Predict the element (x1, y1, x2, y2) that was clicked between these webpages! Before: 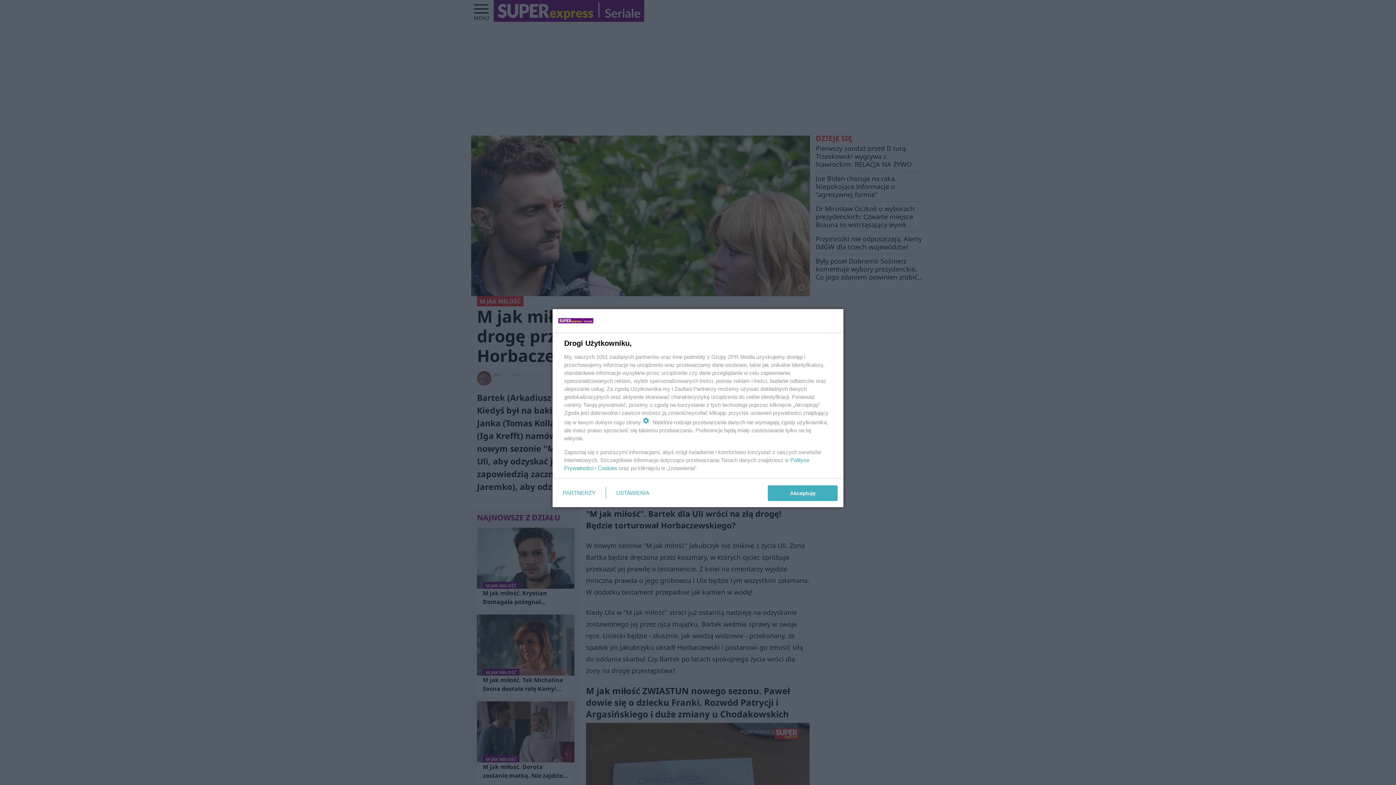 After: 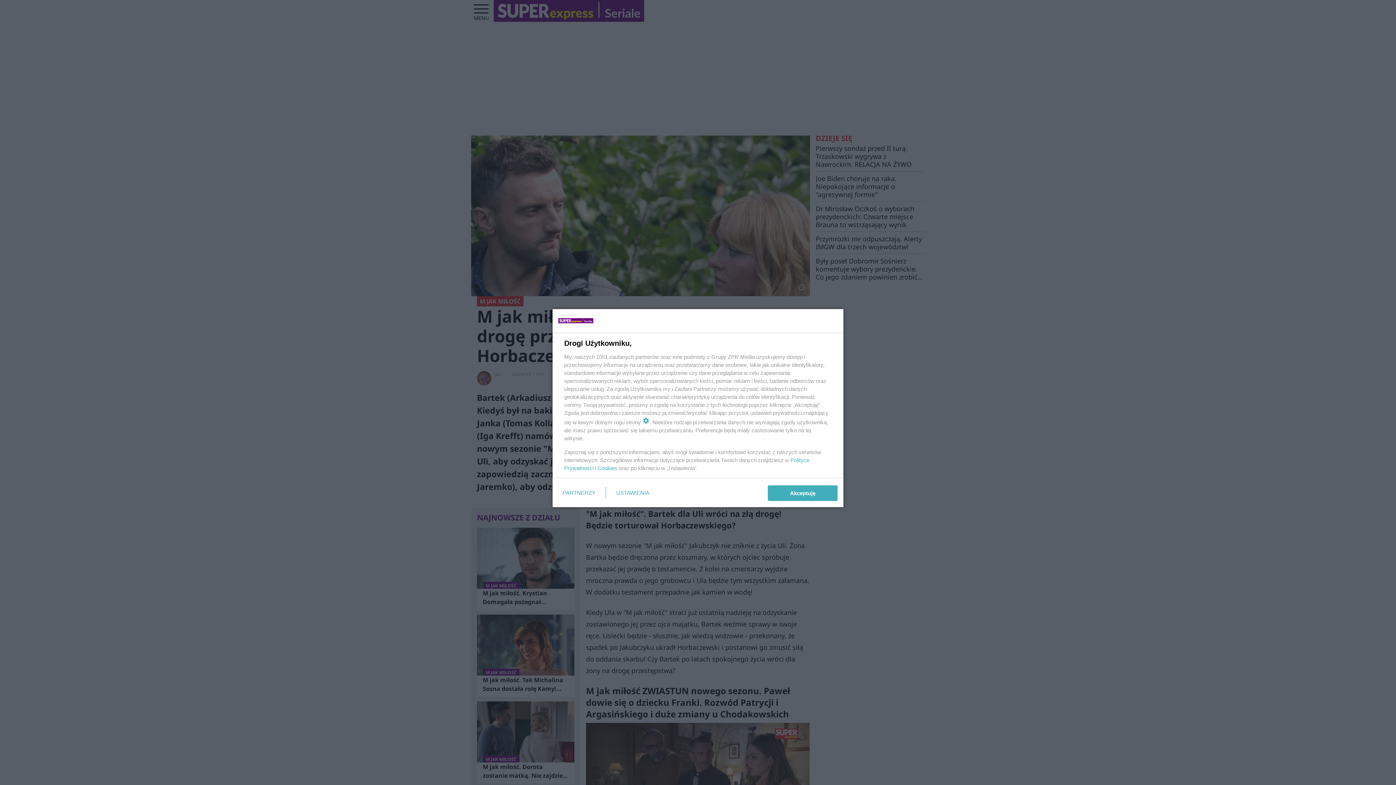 Action: label: Cookies bbox: (597, 465, 617, 471)